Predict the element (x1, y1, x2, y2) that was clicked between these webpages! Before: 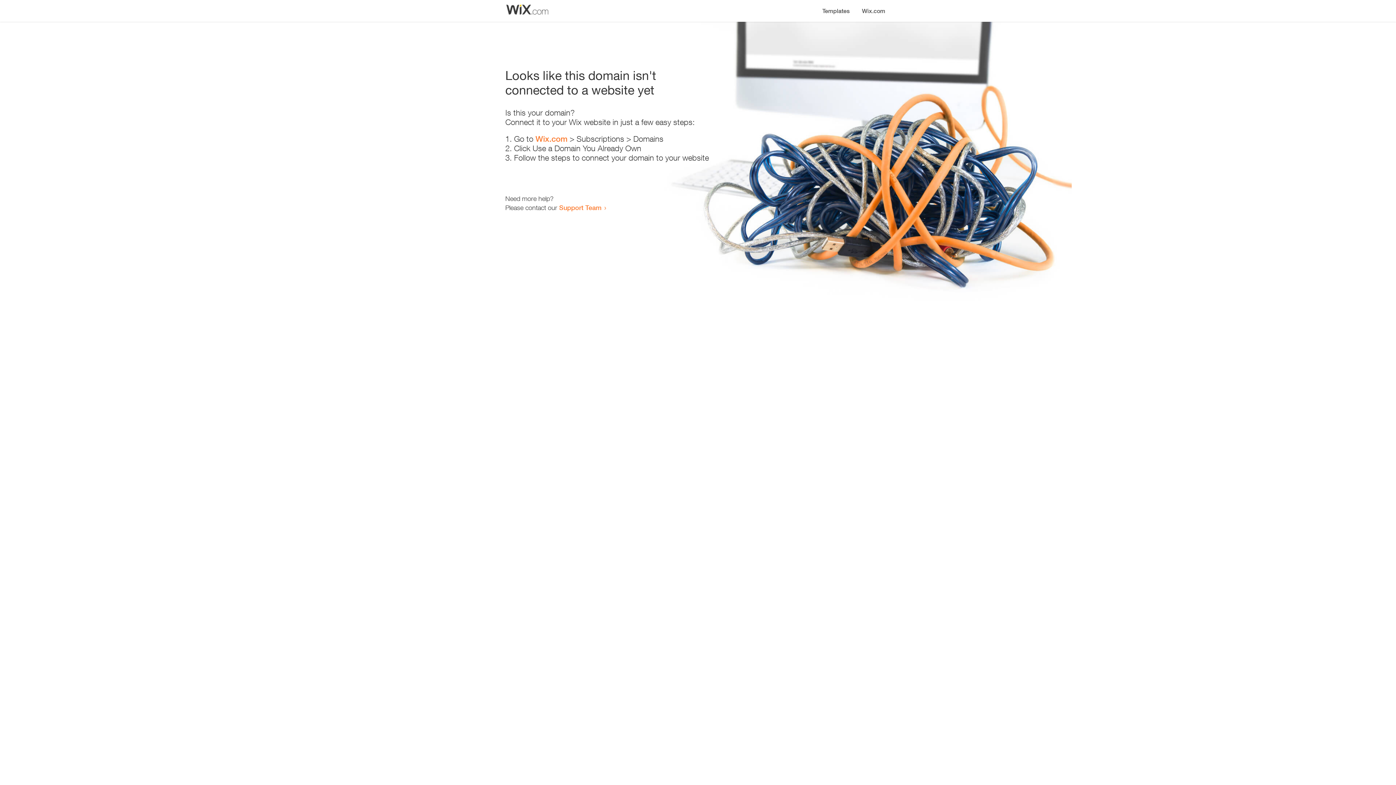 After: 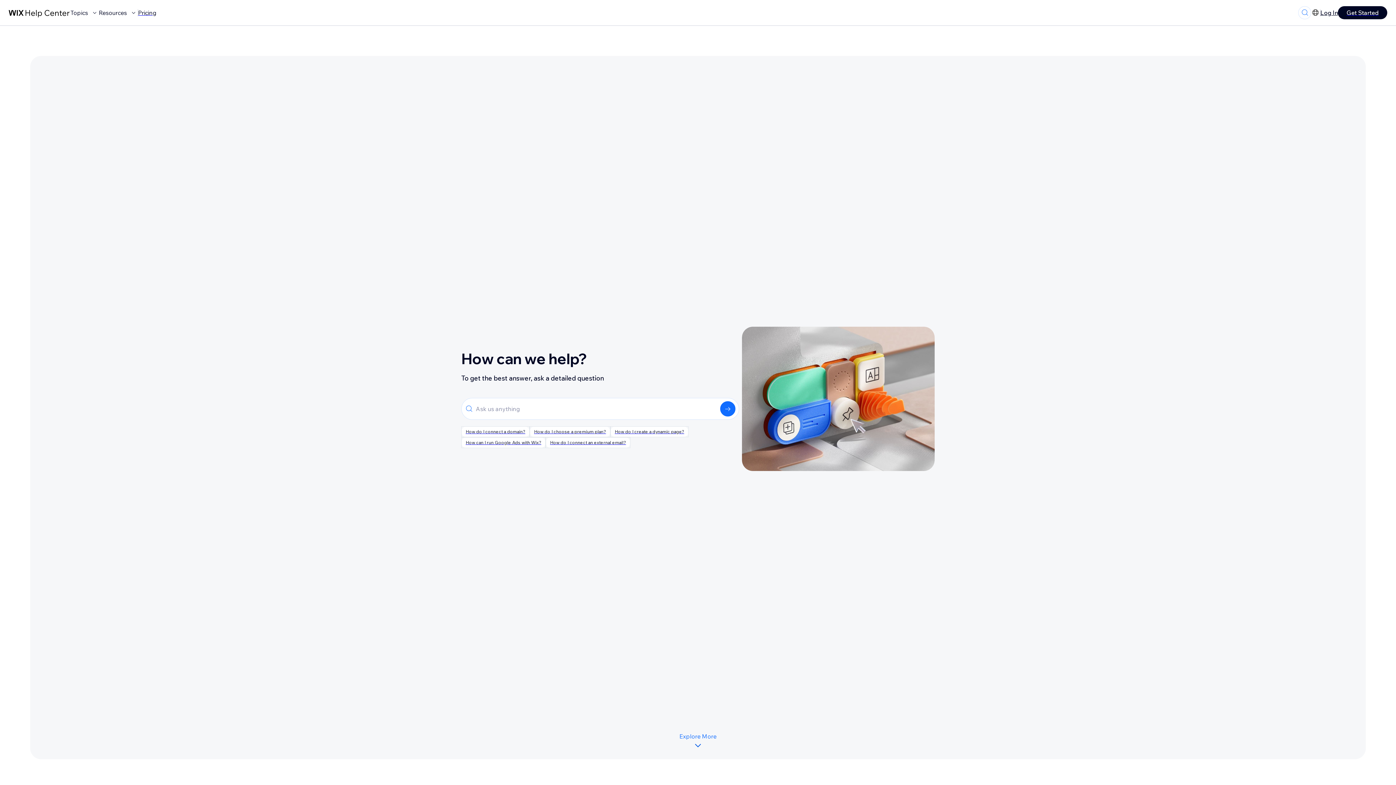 Action: label: Support Team bbox: (559, 203, 601, 211)